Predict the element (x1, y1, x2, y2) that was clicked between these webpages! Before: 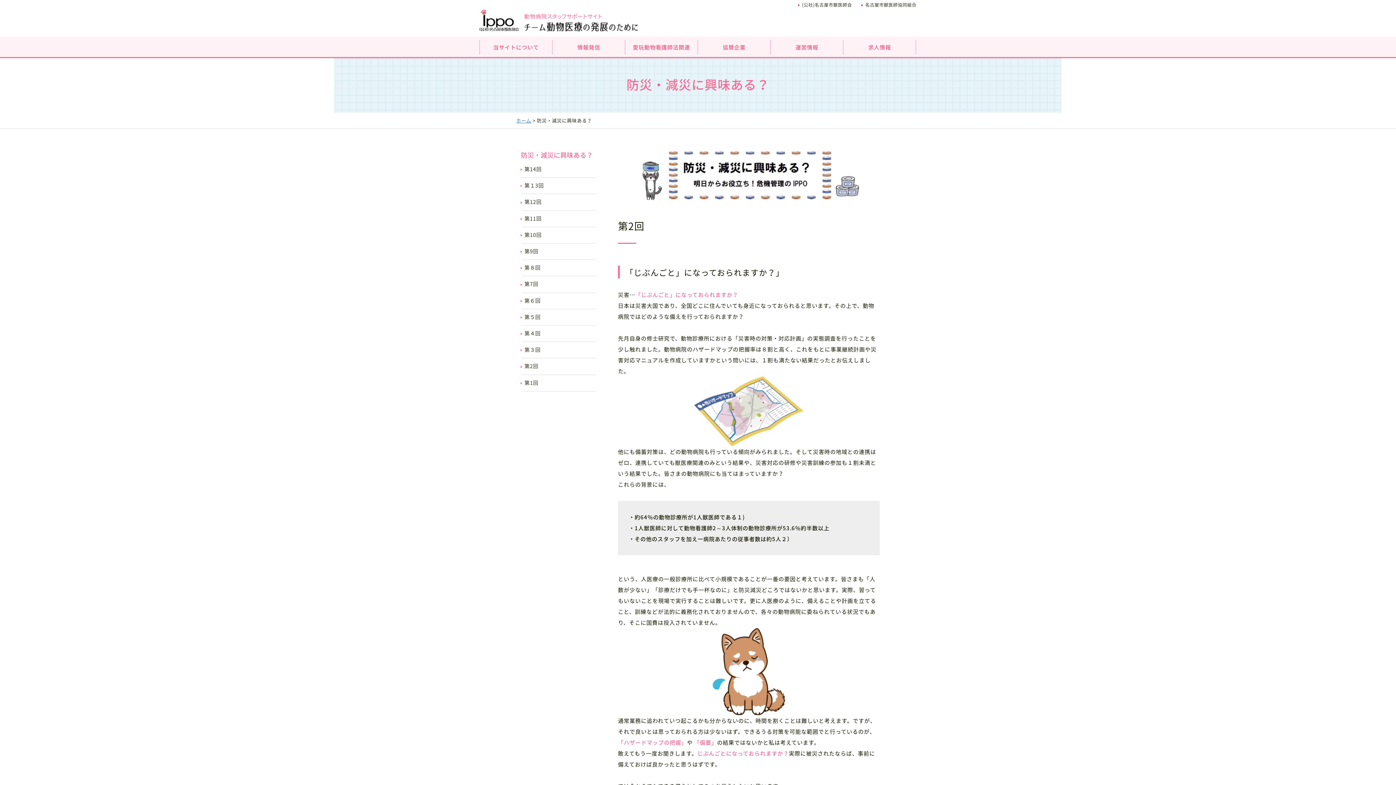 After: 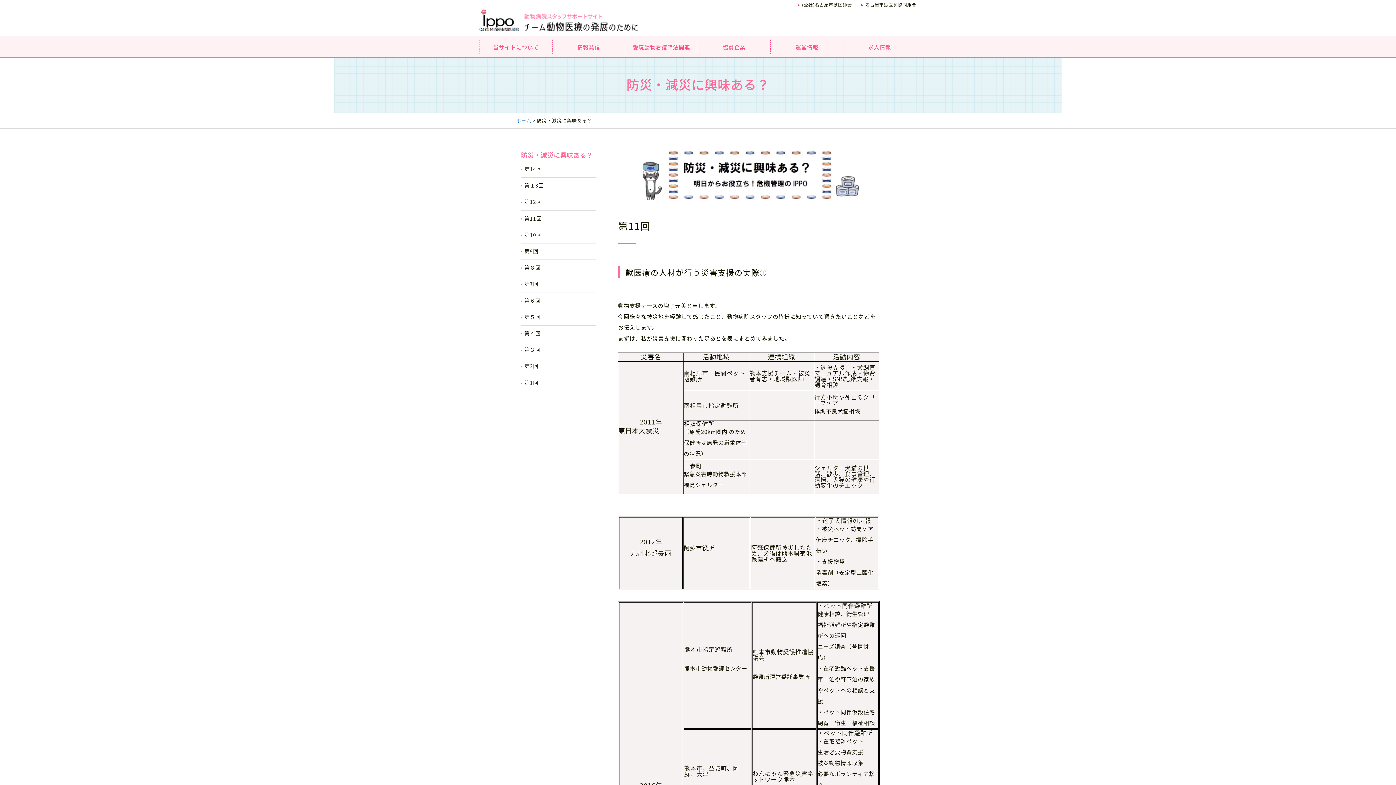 Action: label: 第11回 bbox: (521, 210, 596, 227)